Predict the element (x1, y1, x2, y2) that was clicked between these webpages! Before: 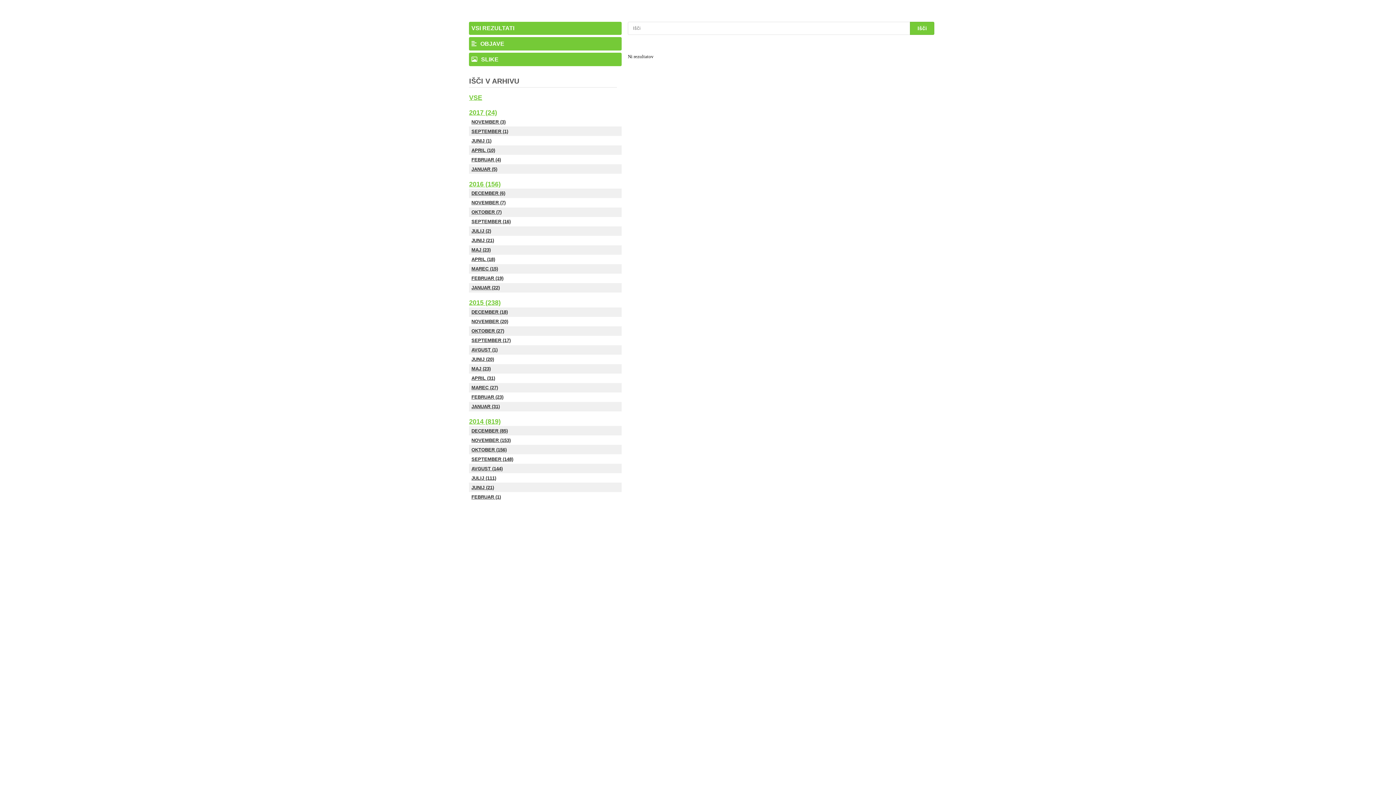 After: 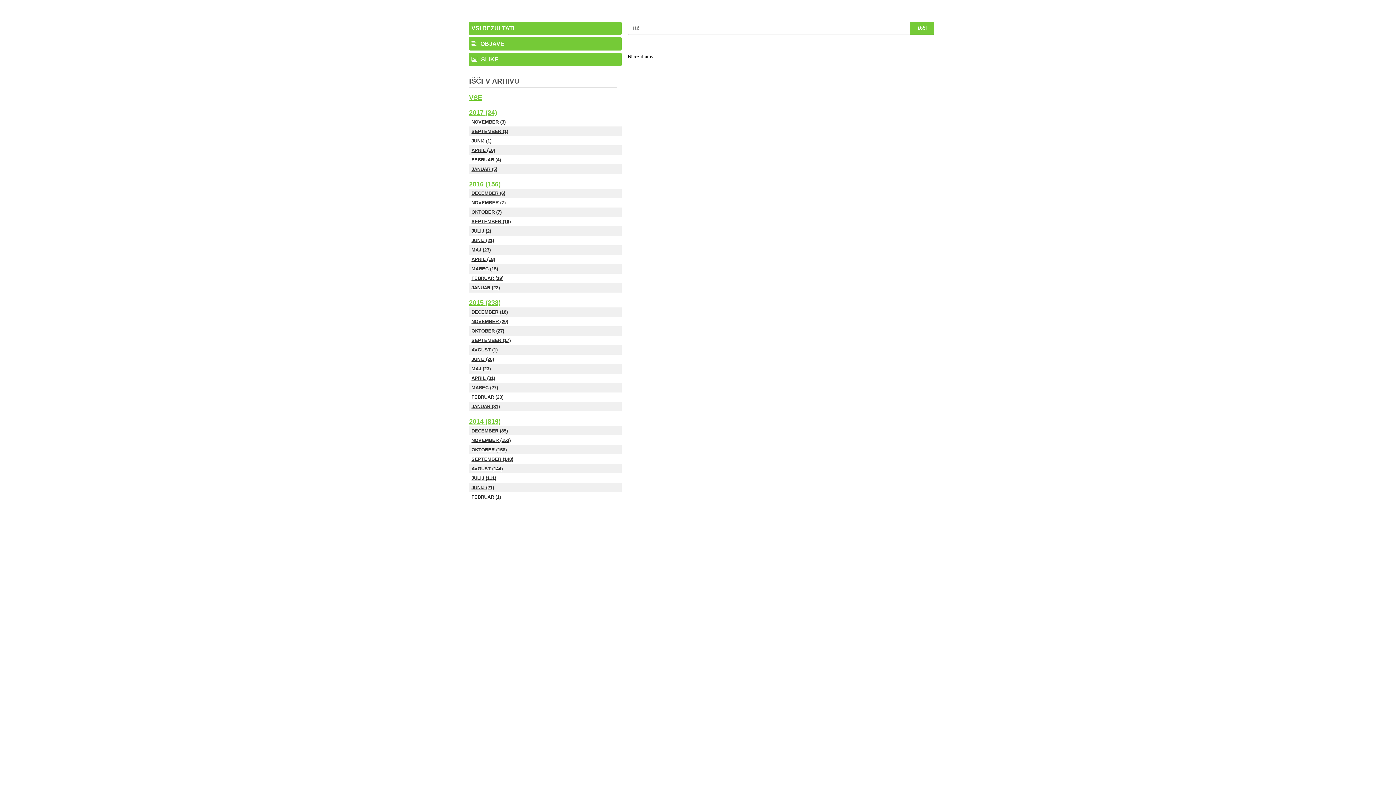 Action: label: SEPTEMBER (148) bbox: (469, 454, 621, 464)